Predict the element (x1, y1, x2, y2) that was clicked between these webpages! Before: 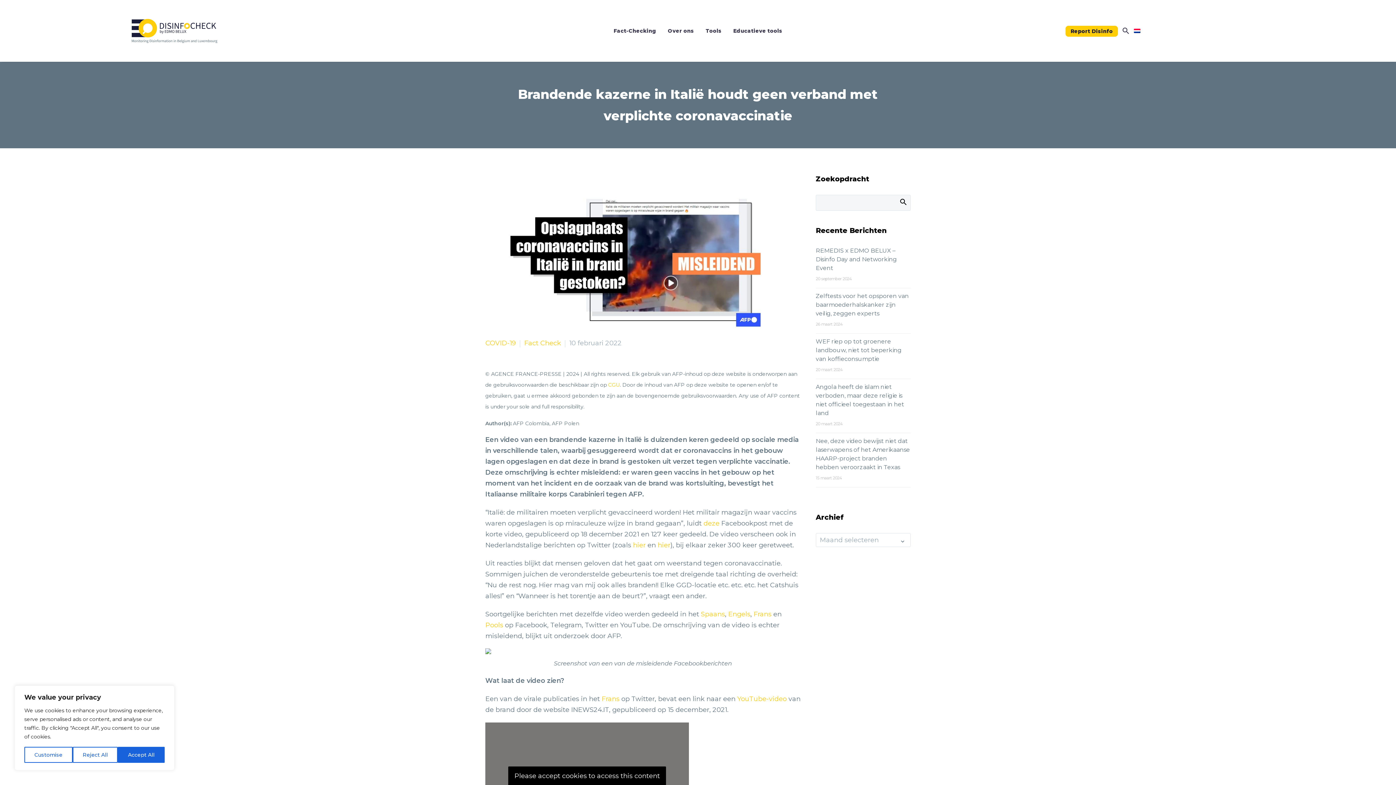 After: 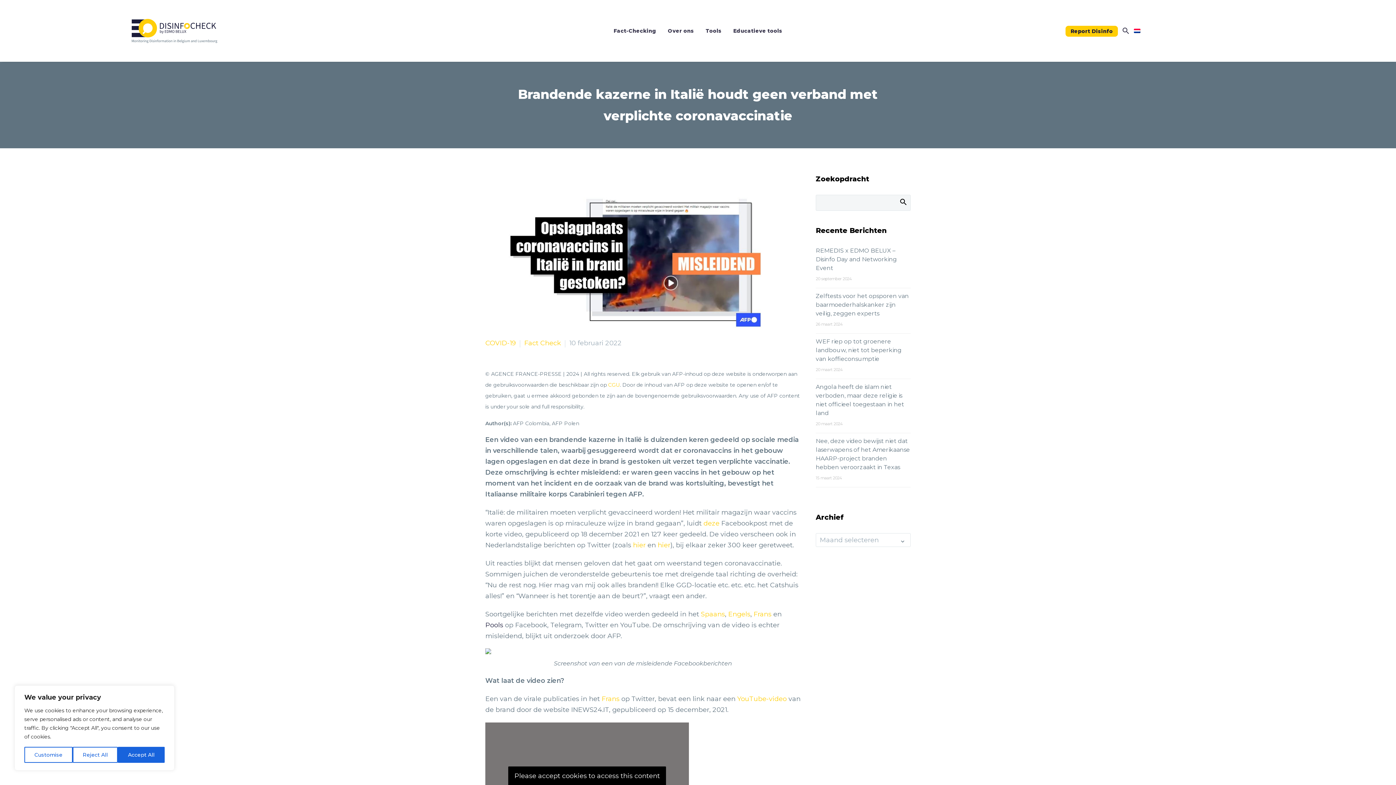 Action: bbox: (485, 621, 503, 629) label: Pools